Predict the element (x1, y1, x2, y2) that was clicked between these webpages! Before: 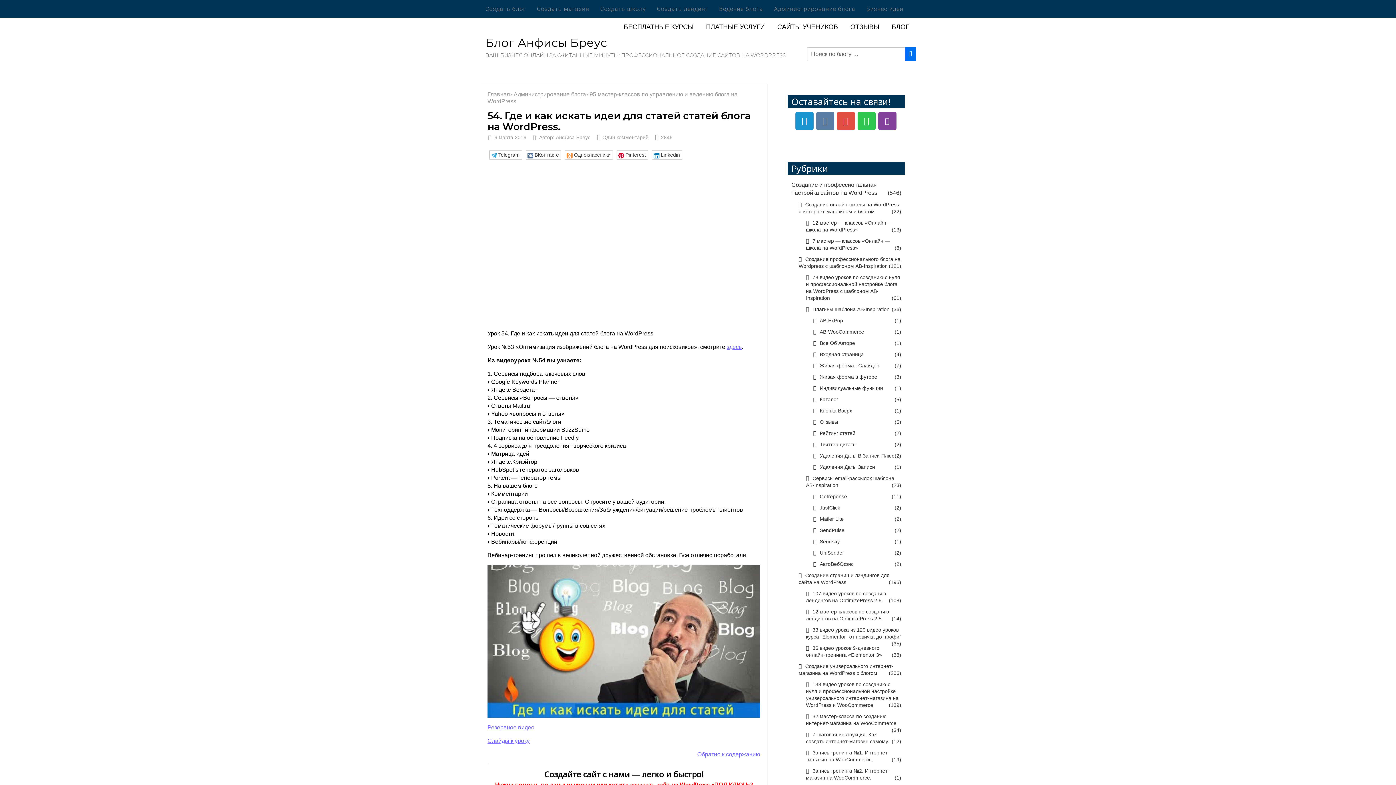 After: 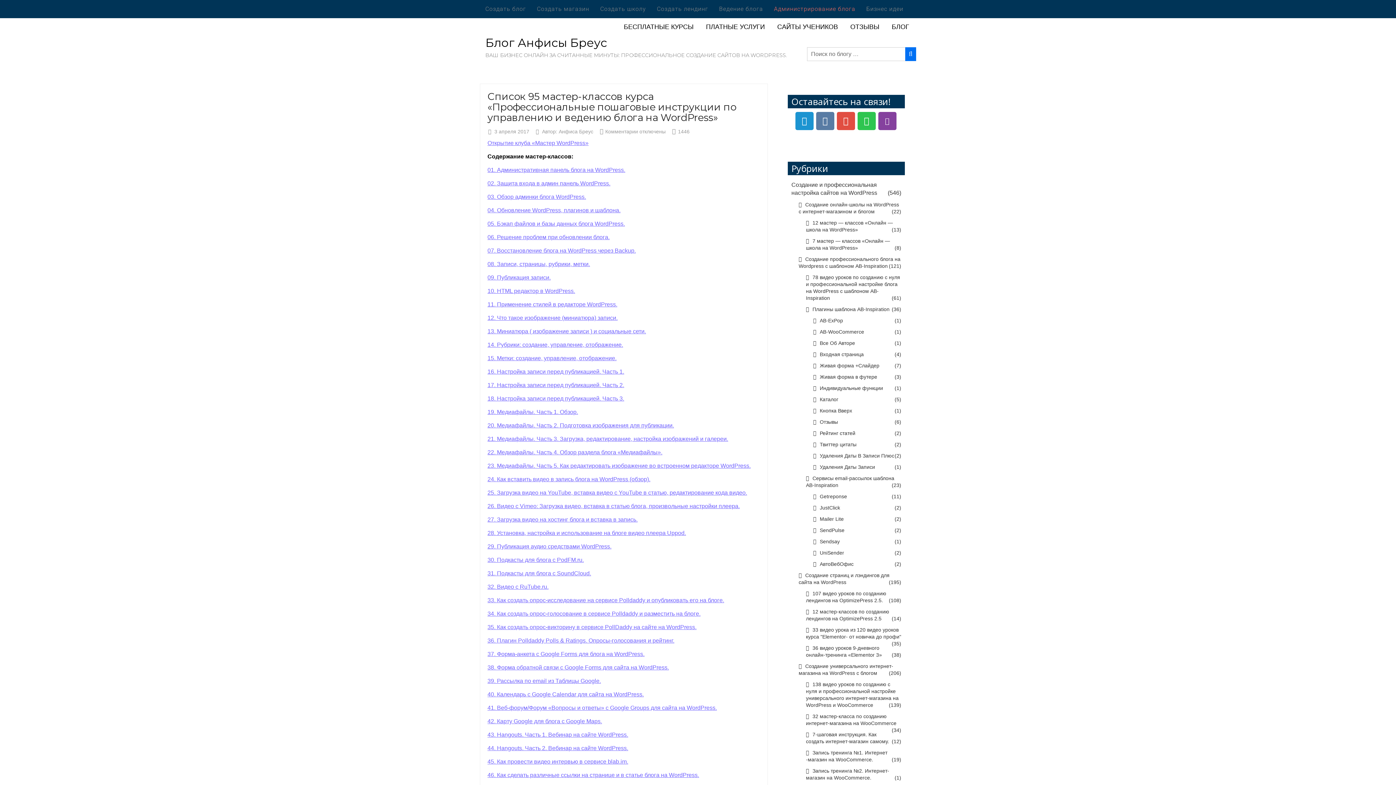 Action: label: Администрирование блога bbox: (768, 0, 861, 18)